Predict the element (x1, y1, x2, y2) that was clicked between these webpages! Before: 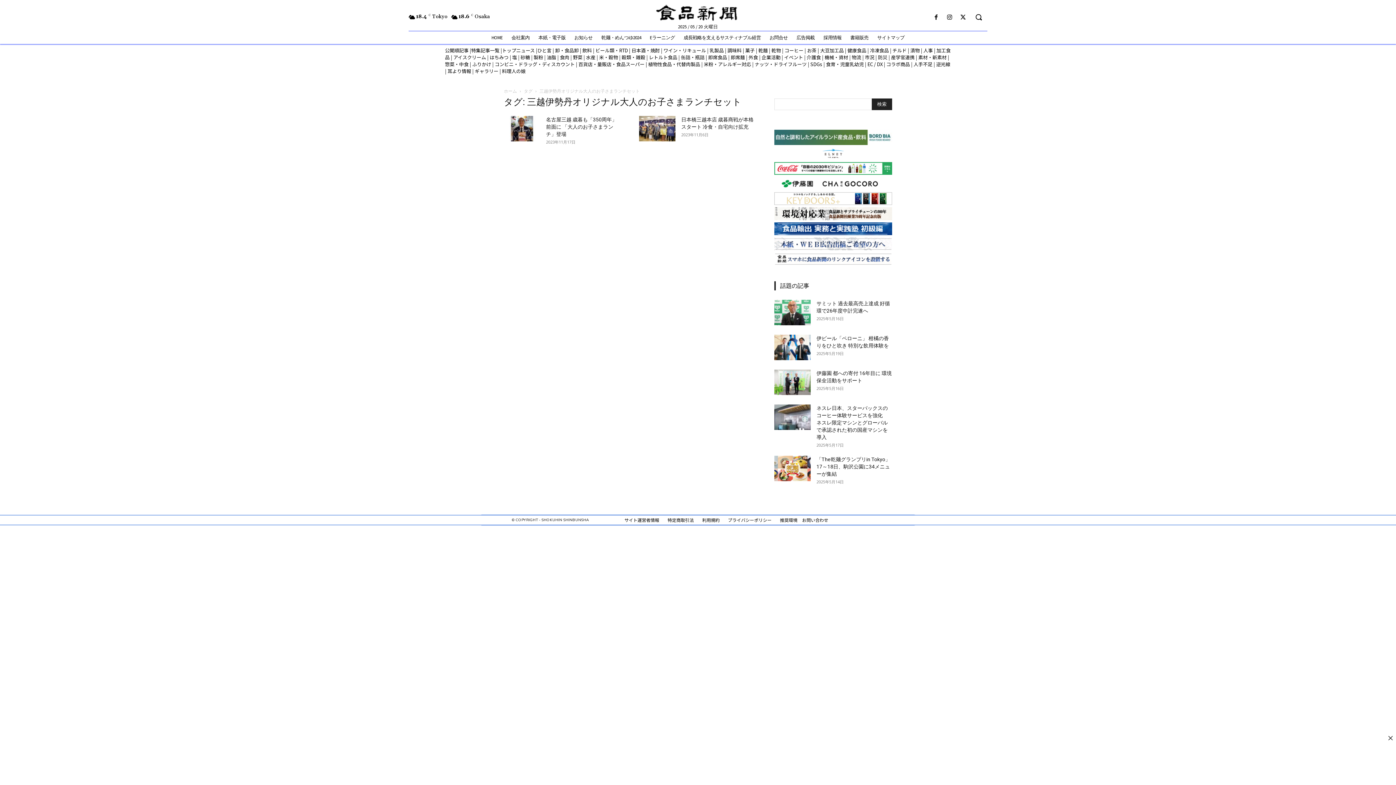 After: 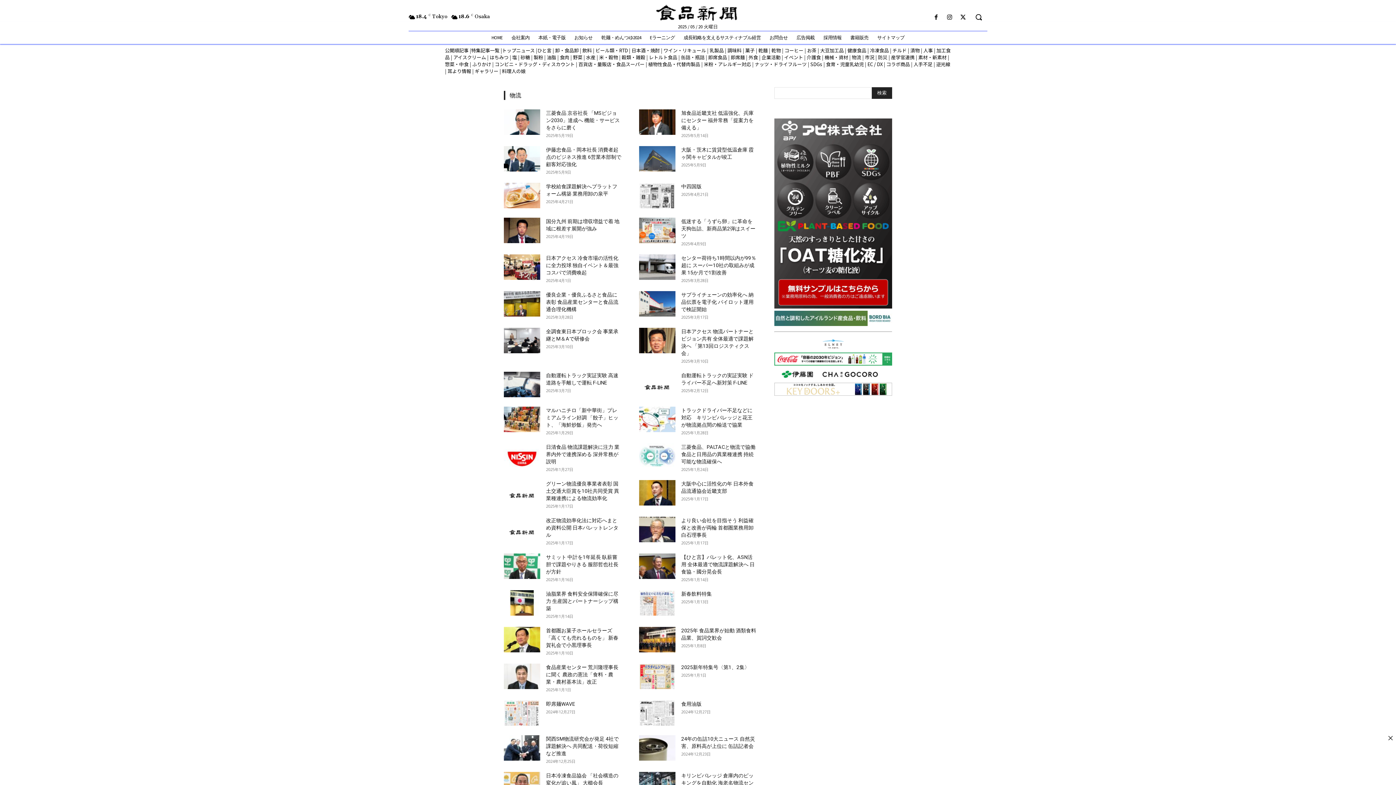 Action: label: 物流 bbox: (852, 53, 861, 60)